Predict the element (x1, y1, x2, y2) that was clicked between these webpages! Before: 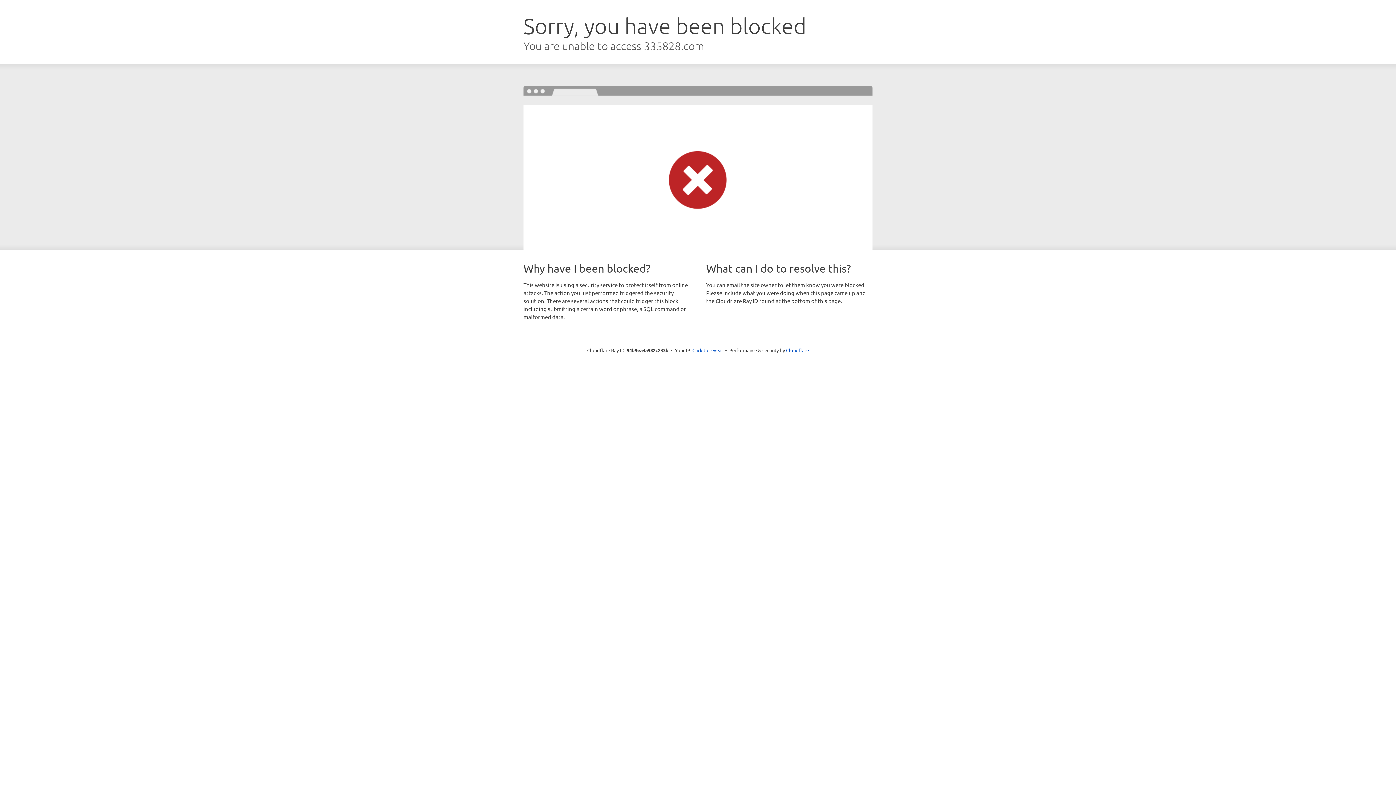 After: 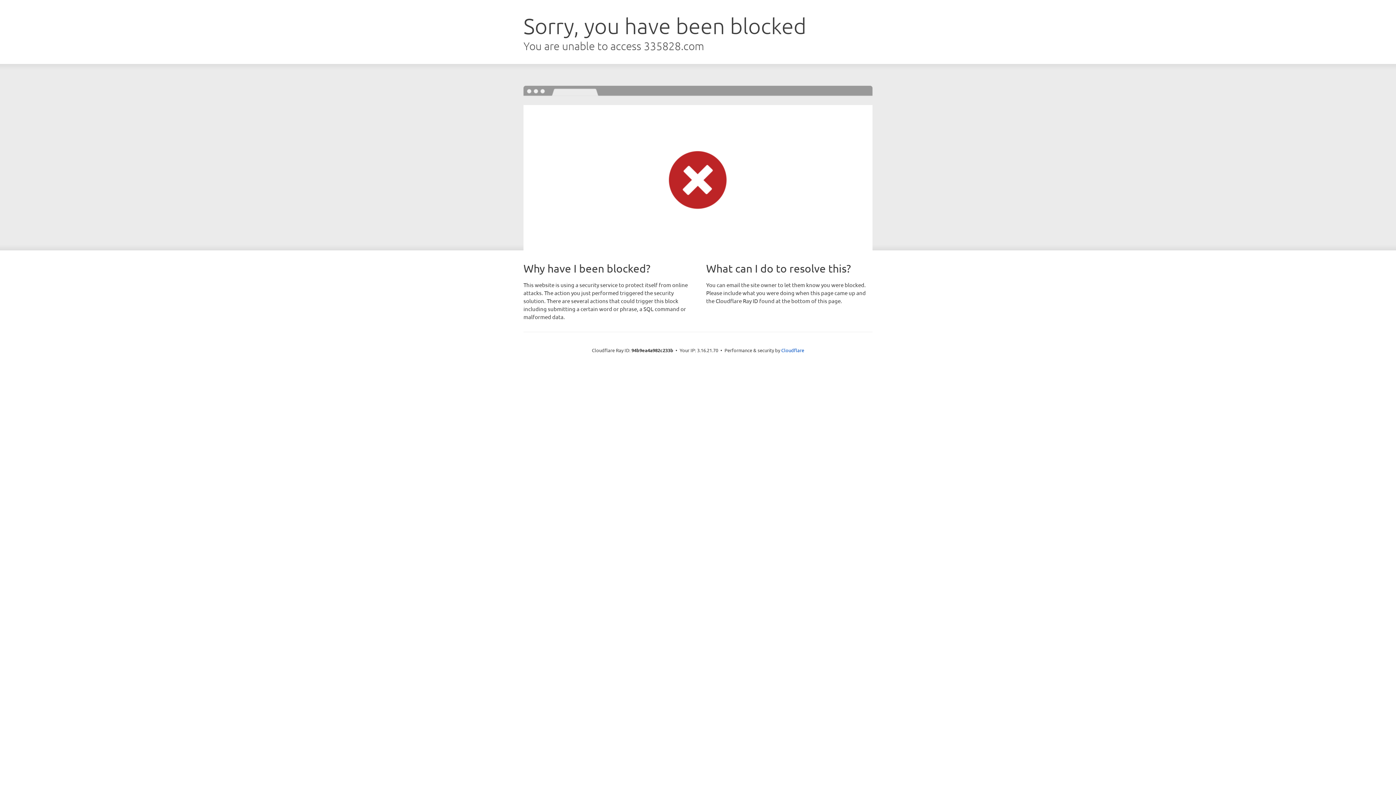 Action: bbox: (692, 346, 723, 353) label: Click to reveal